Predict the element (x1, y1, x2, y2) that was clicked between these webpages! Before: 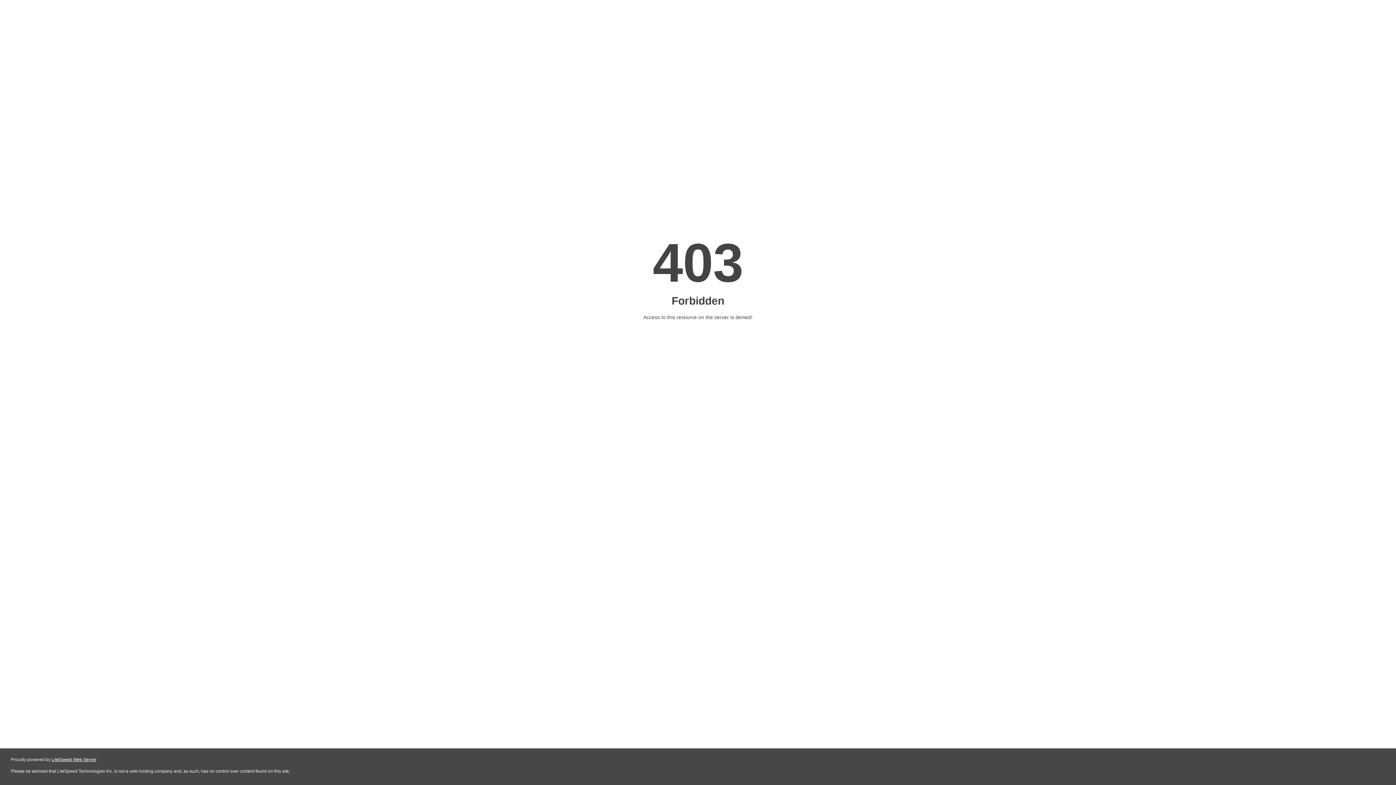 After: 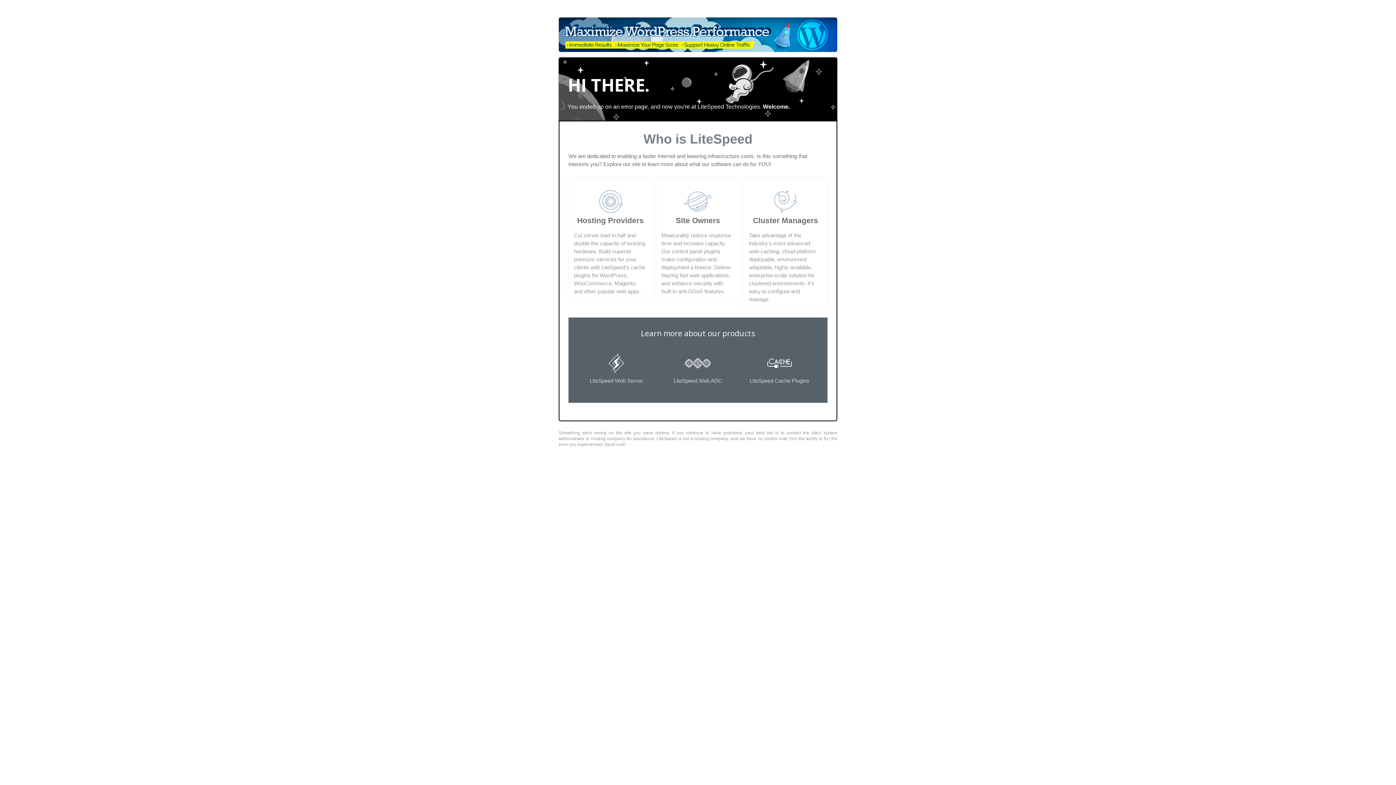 Action: label: LiteSpeed Web Server bbox: (51, 757, 96, 762)